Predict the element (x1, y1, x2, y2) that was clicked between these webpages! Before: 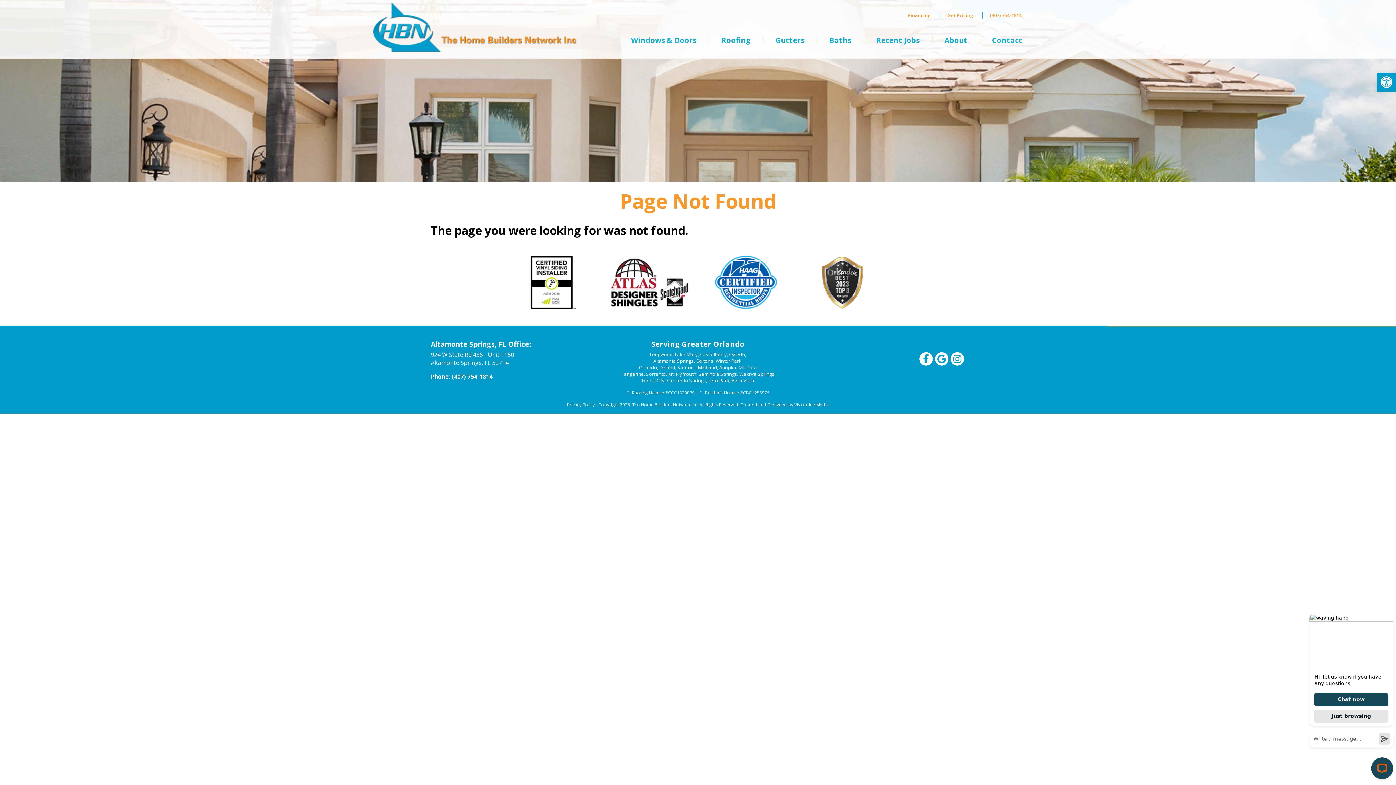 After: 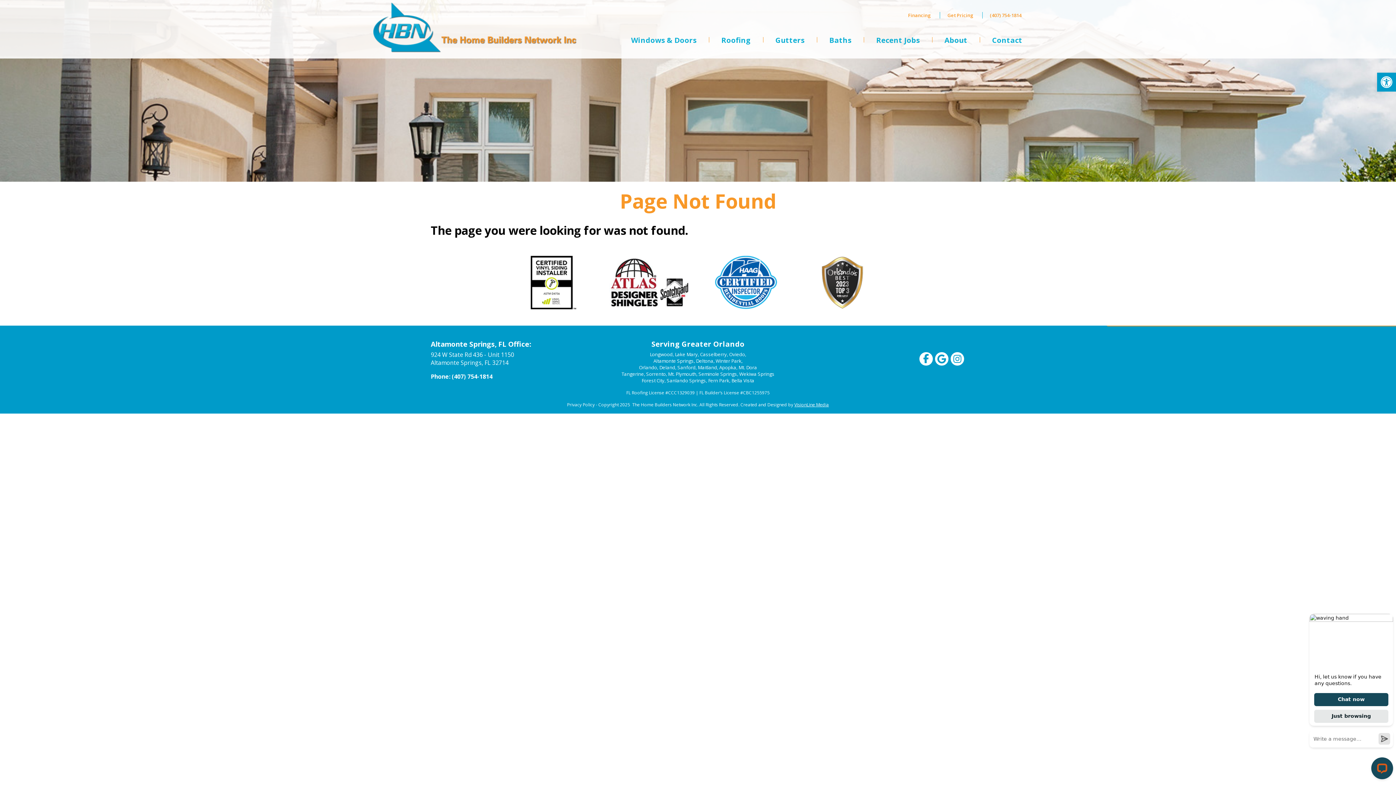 Action: label: VisionLine Media bbox: (794, 401, 829, 408)